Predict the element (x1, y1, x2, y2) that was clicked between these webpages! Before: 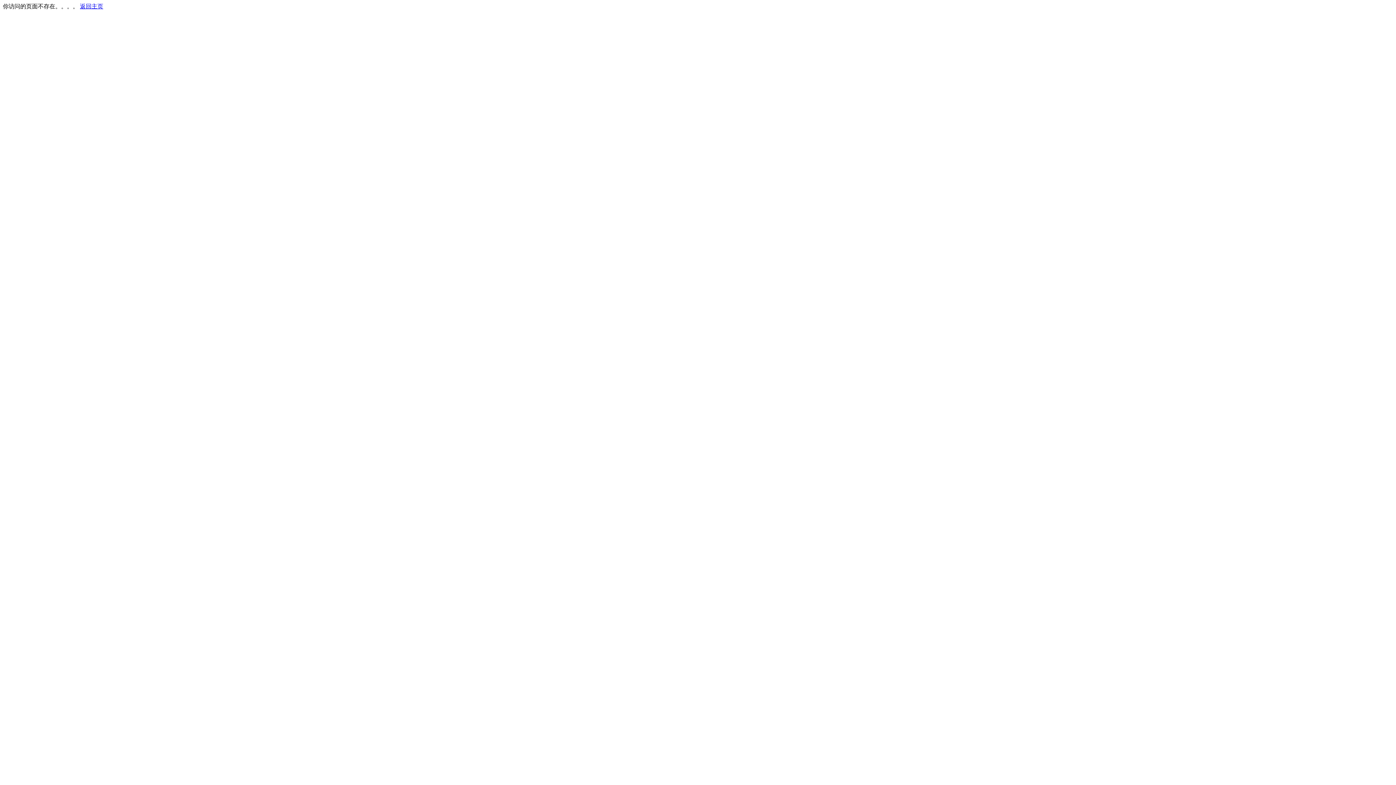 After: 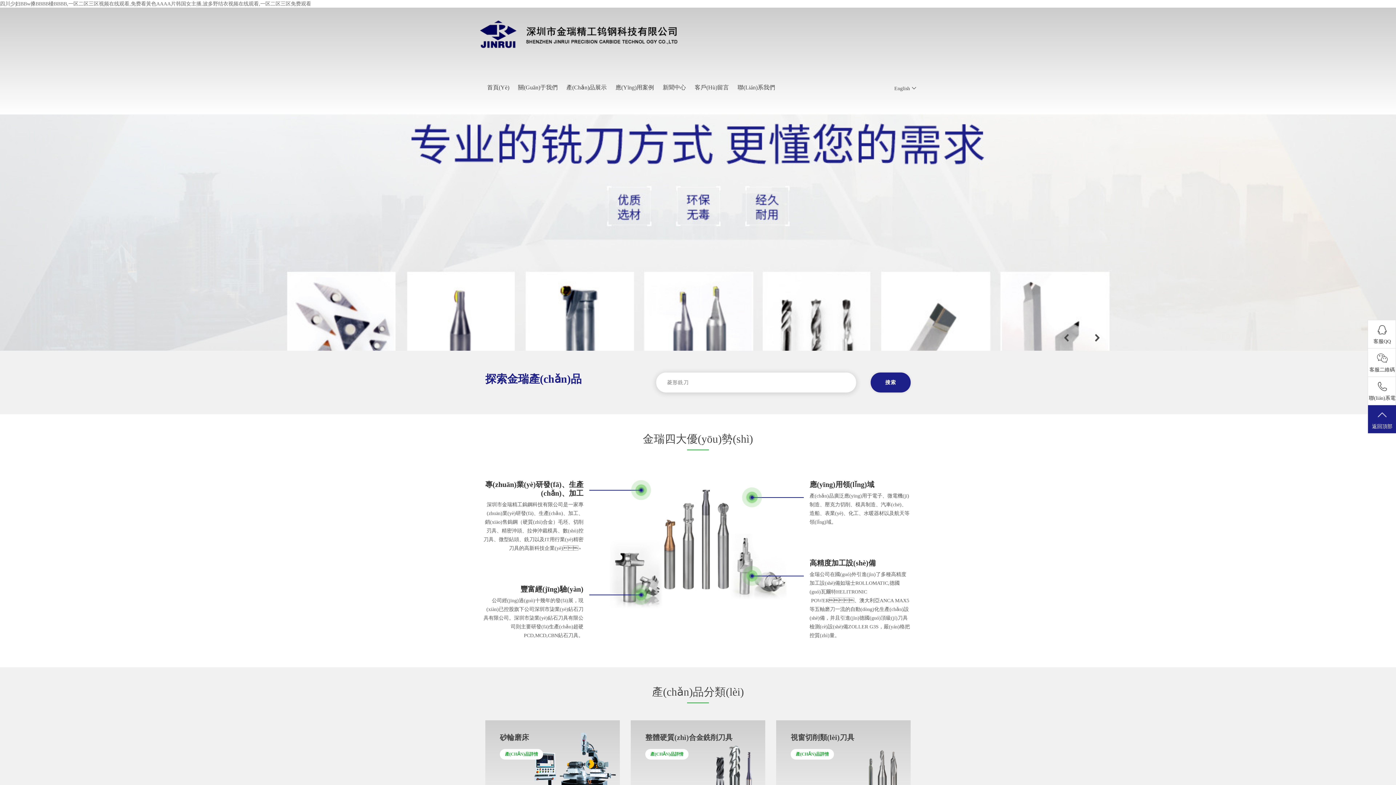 Action: label: 返回主页 bbox: (80, 3, 103, 9)